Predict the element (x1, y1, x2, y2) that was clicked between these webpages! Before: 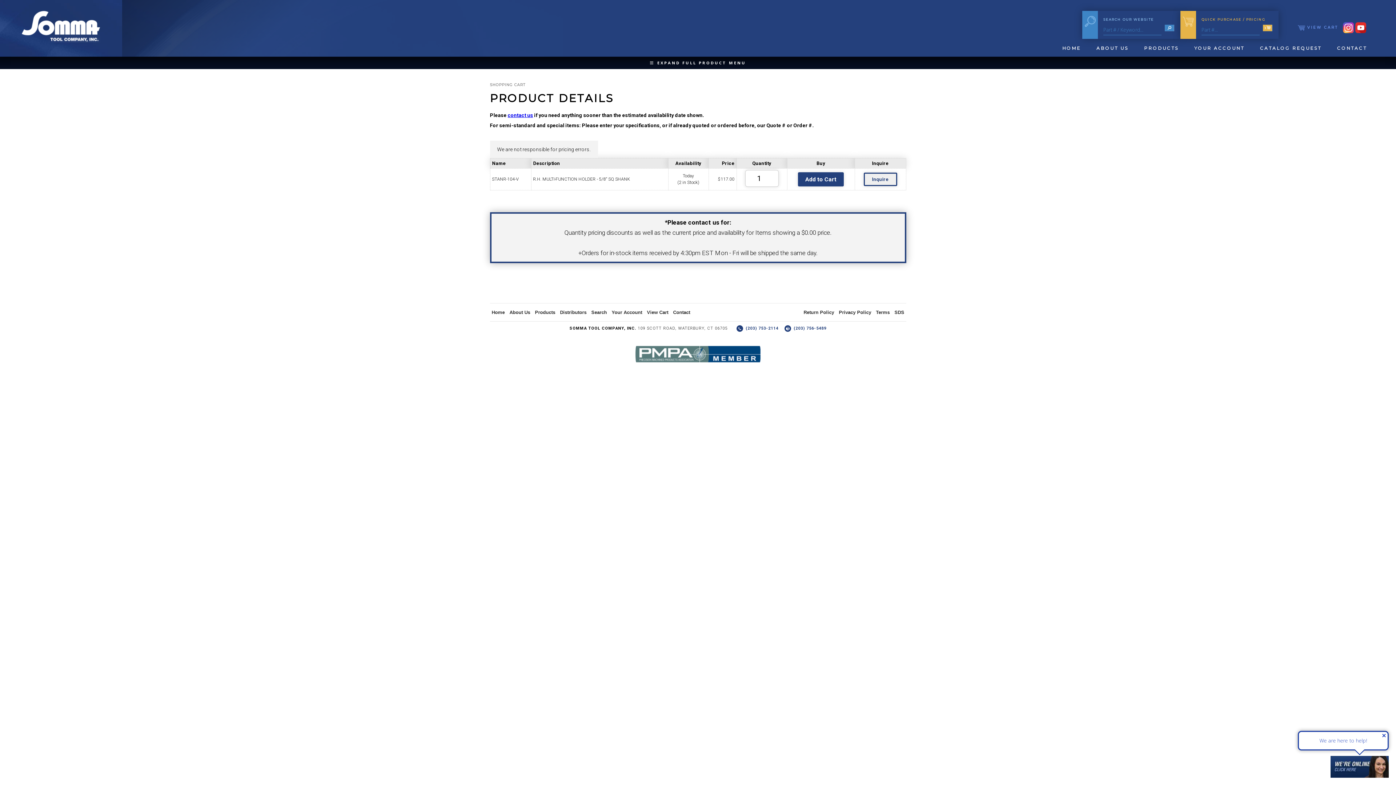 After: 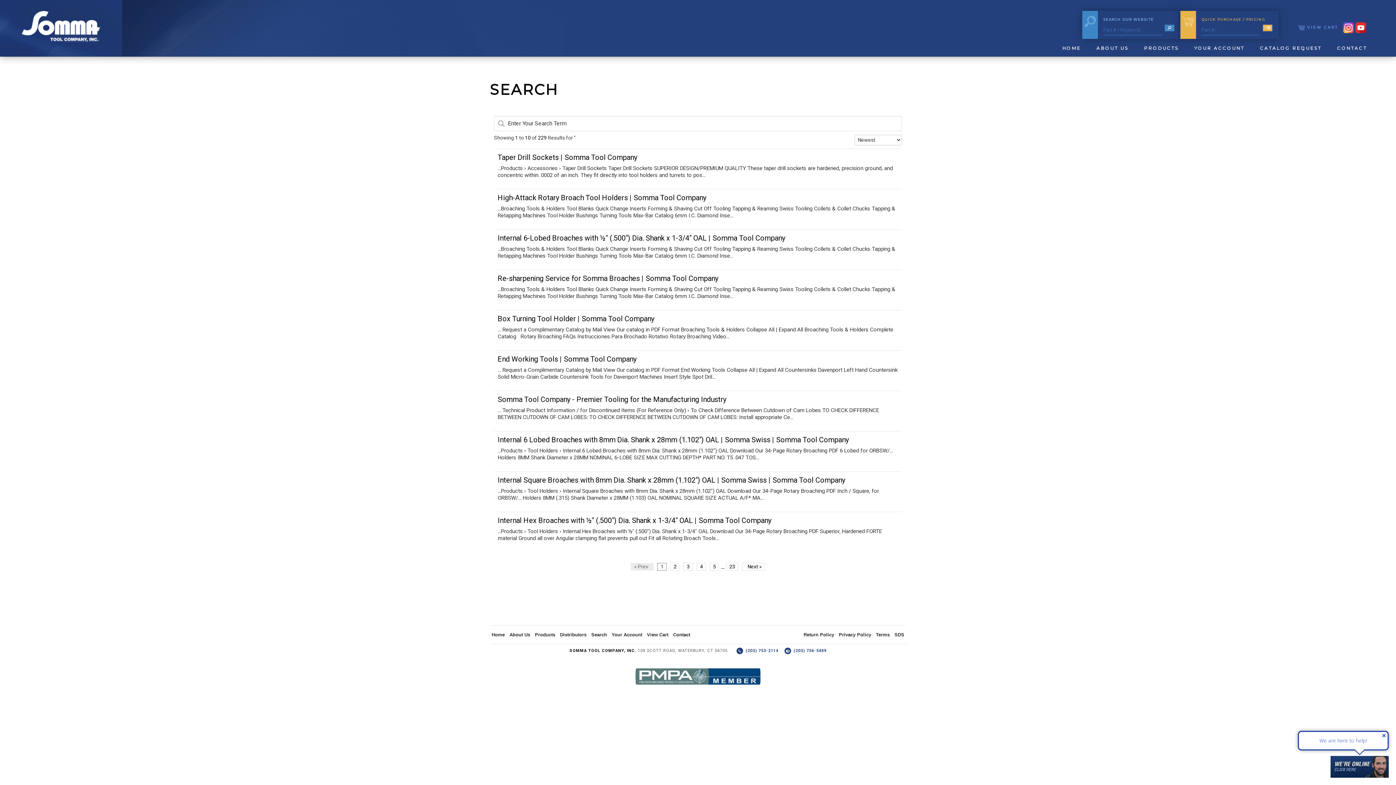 Action: bbox: (591, 309, 607, 315) label: Search